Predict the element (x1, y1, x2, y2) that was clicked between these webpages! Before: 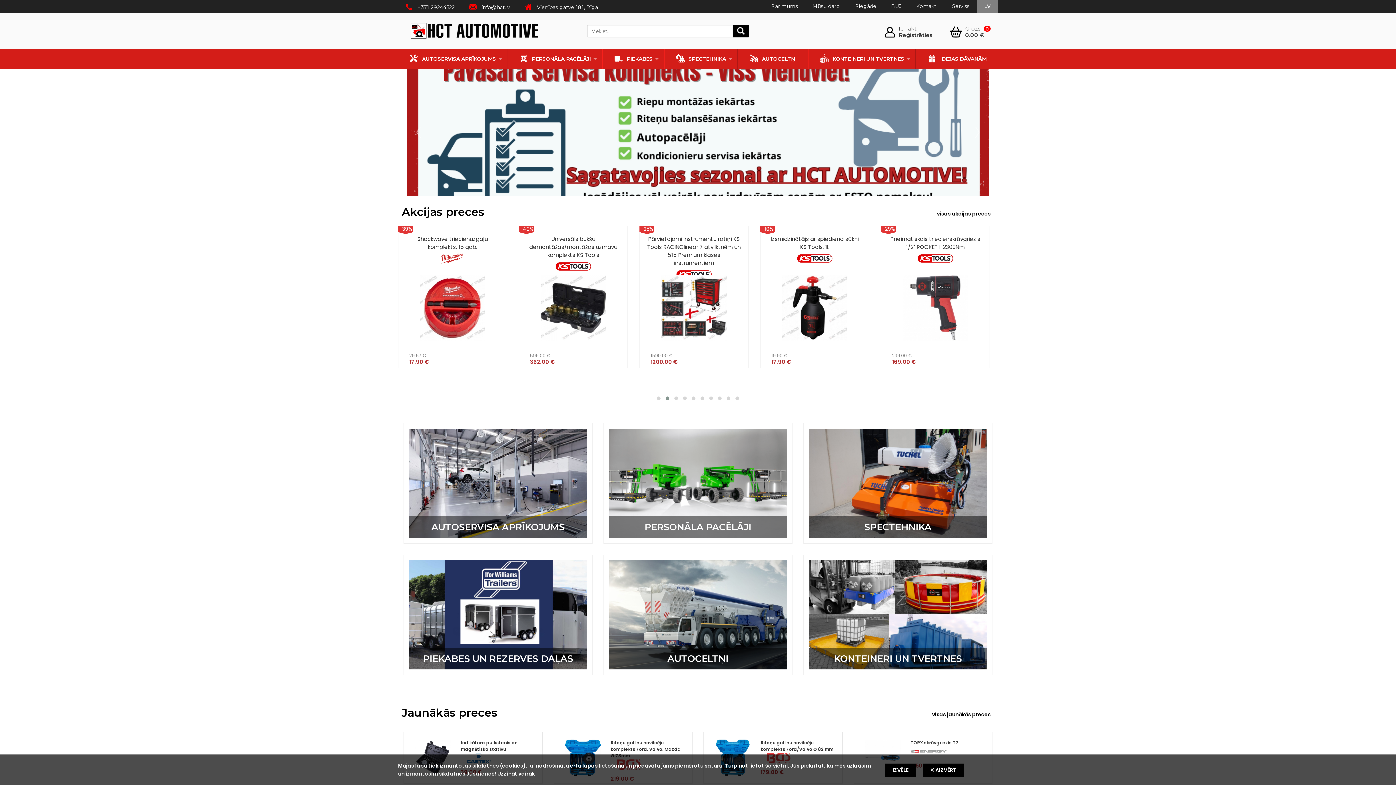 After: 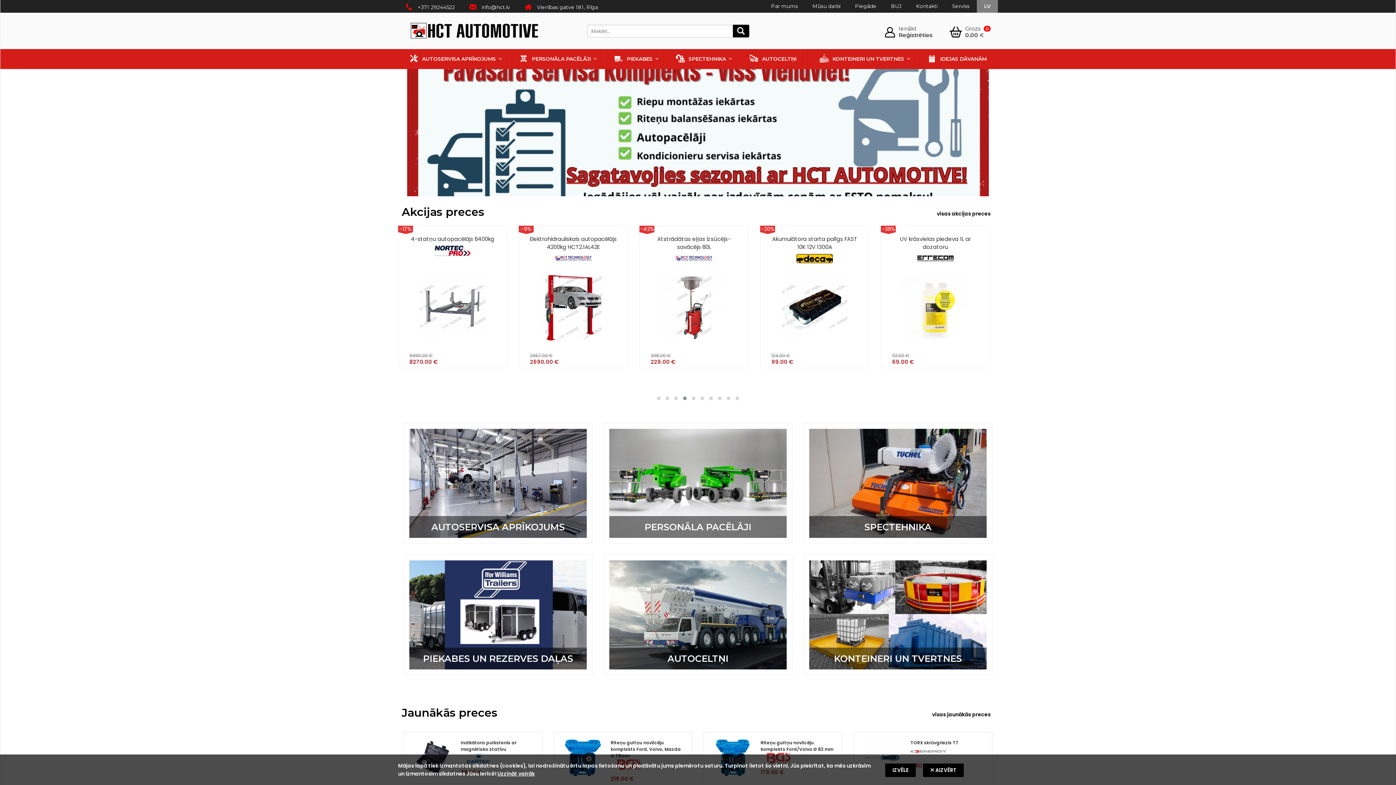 Action: bbox: (475, 4, 510, 10) label: info@hct.lv